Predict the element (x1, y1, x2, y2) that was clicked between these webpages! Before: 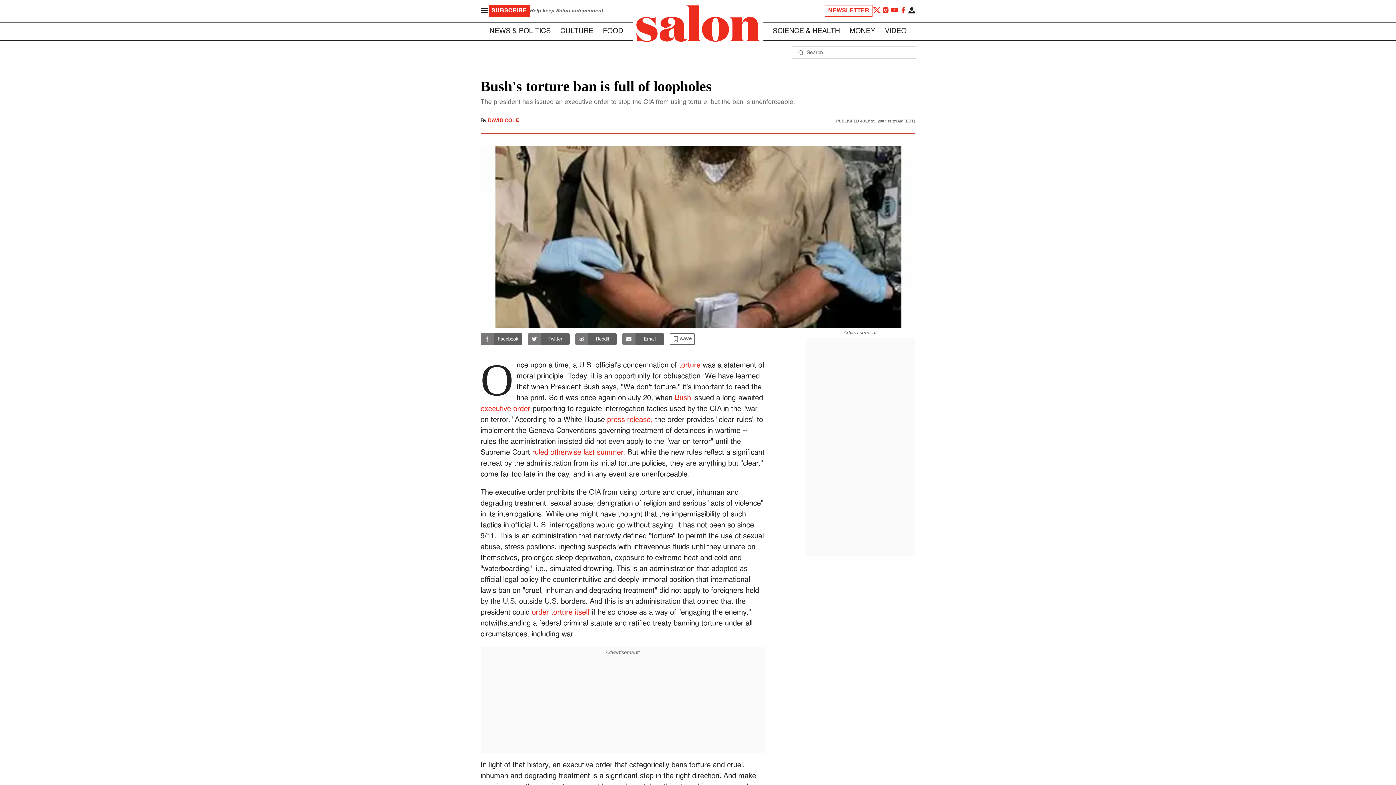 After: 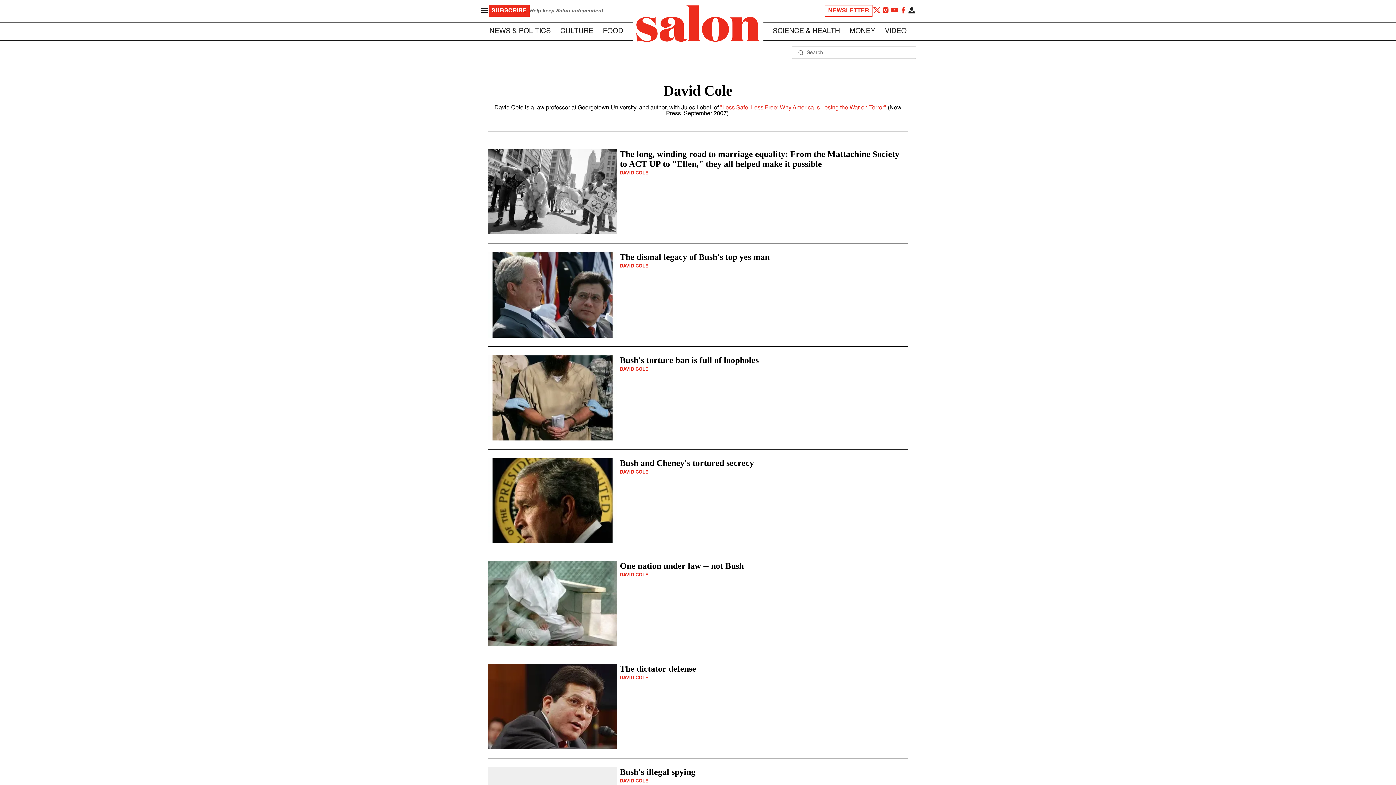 Action: label: DAVID COLE bbox: (488, 118, 518, 123)